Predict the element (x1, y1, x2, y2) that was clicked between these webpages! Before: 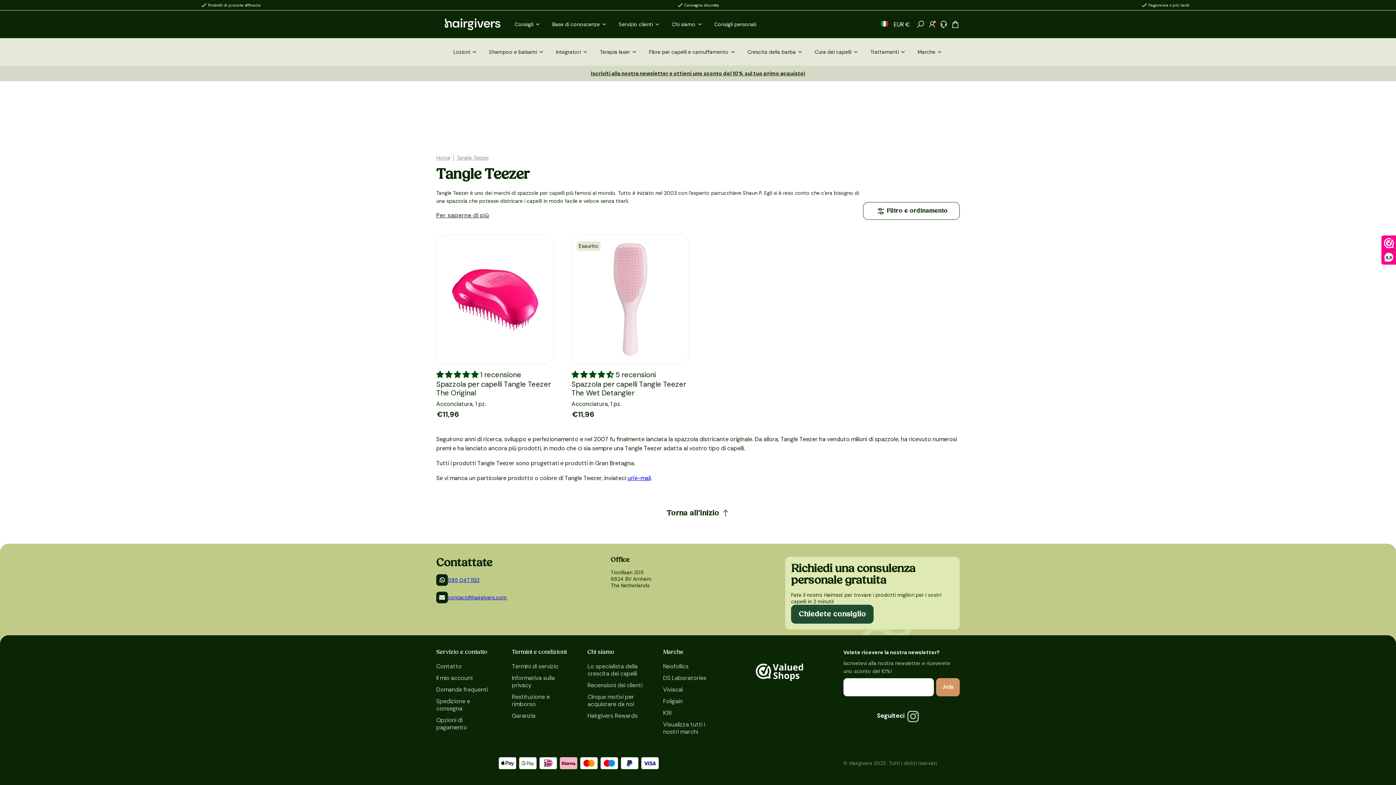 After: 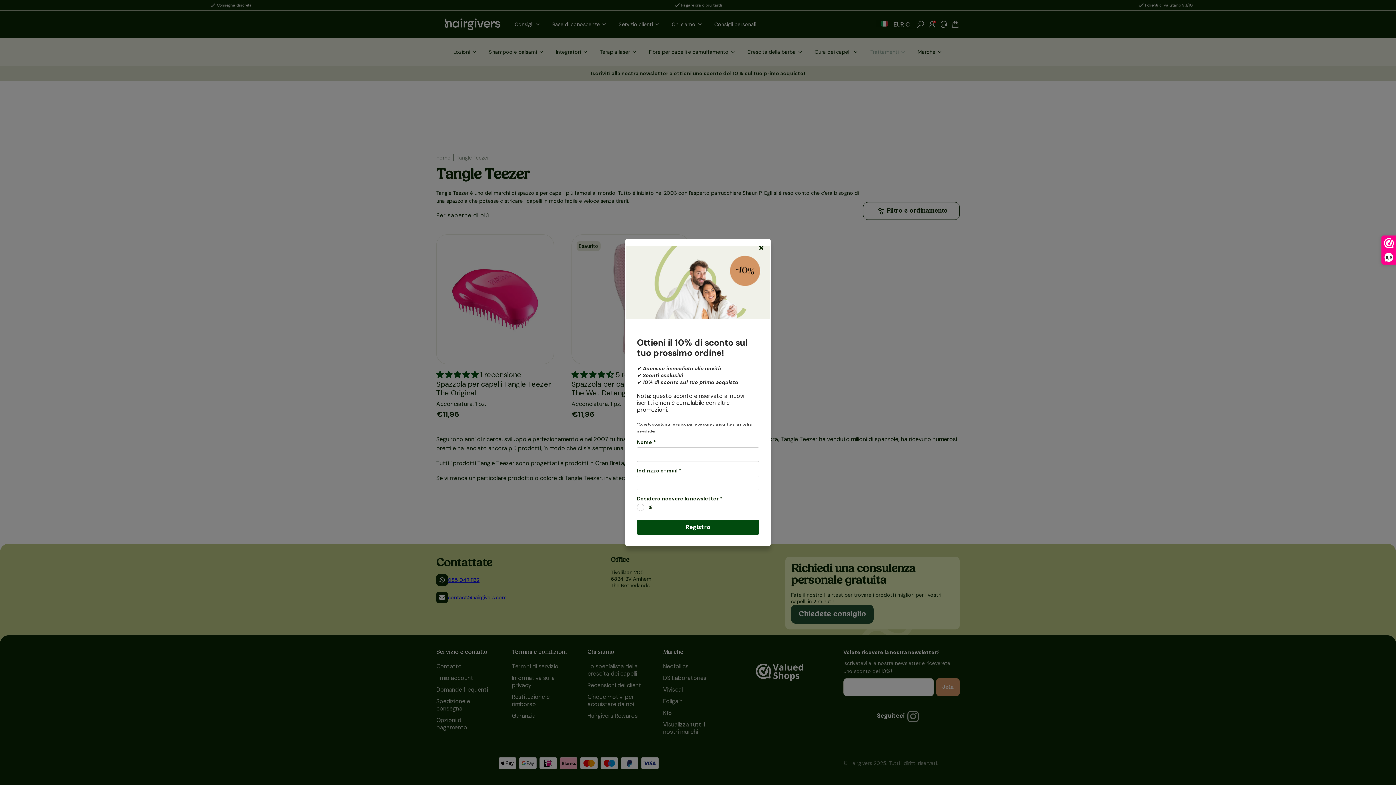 Action: bbox: (864, 38, 912, 65) label: Trattamenti